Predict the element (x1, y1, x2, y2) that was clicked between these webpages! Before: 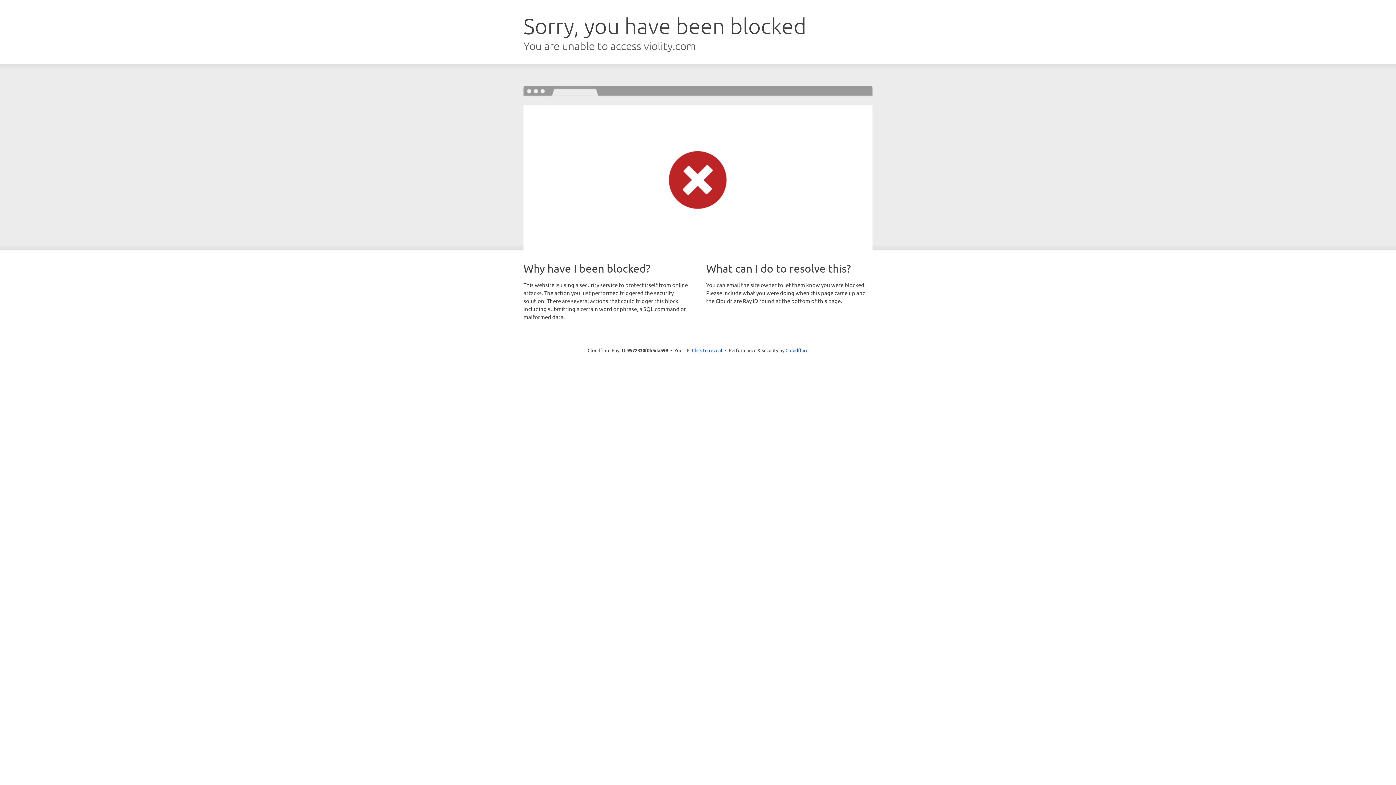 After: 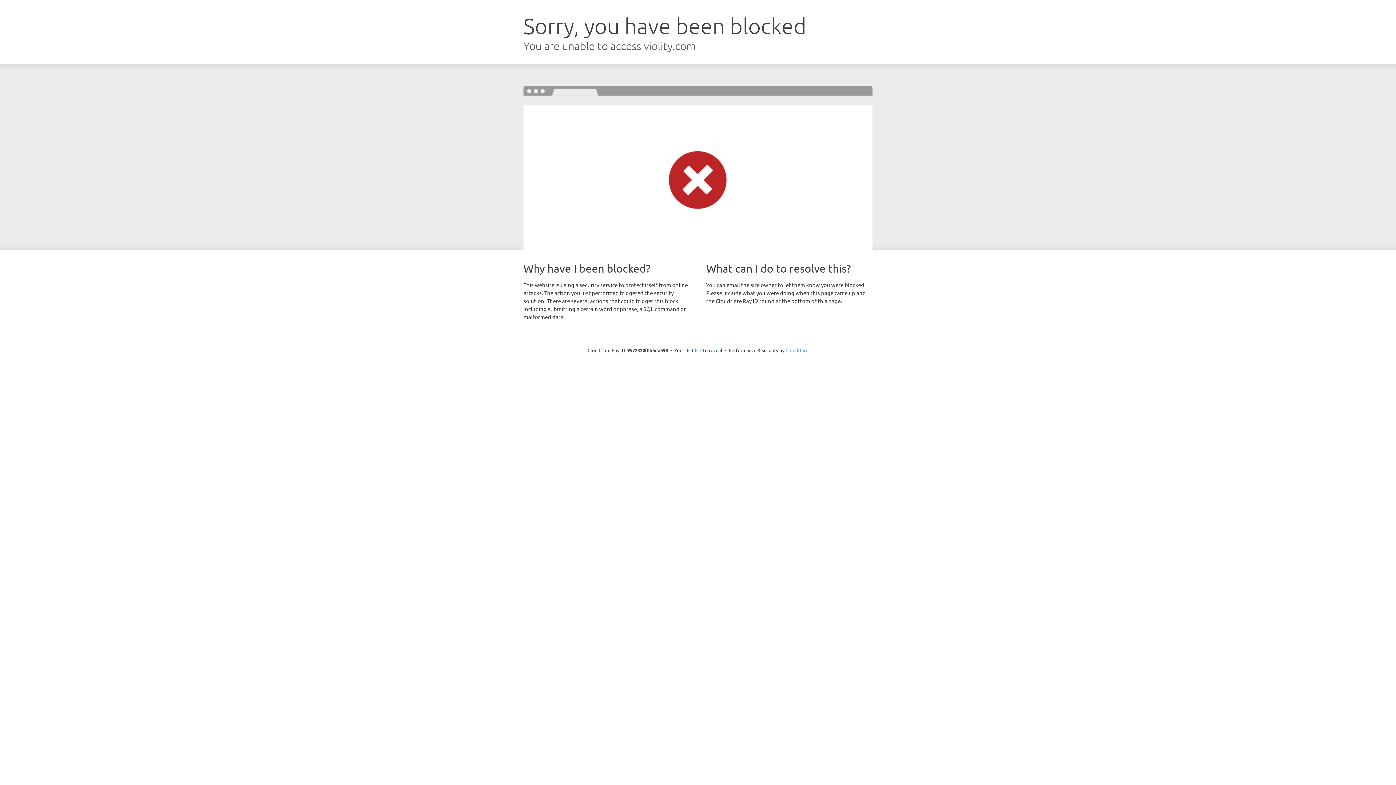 Action: bbox: (785, 347, 808, 353) label: Cloudflare